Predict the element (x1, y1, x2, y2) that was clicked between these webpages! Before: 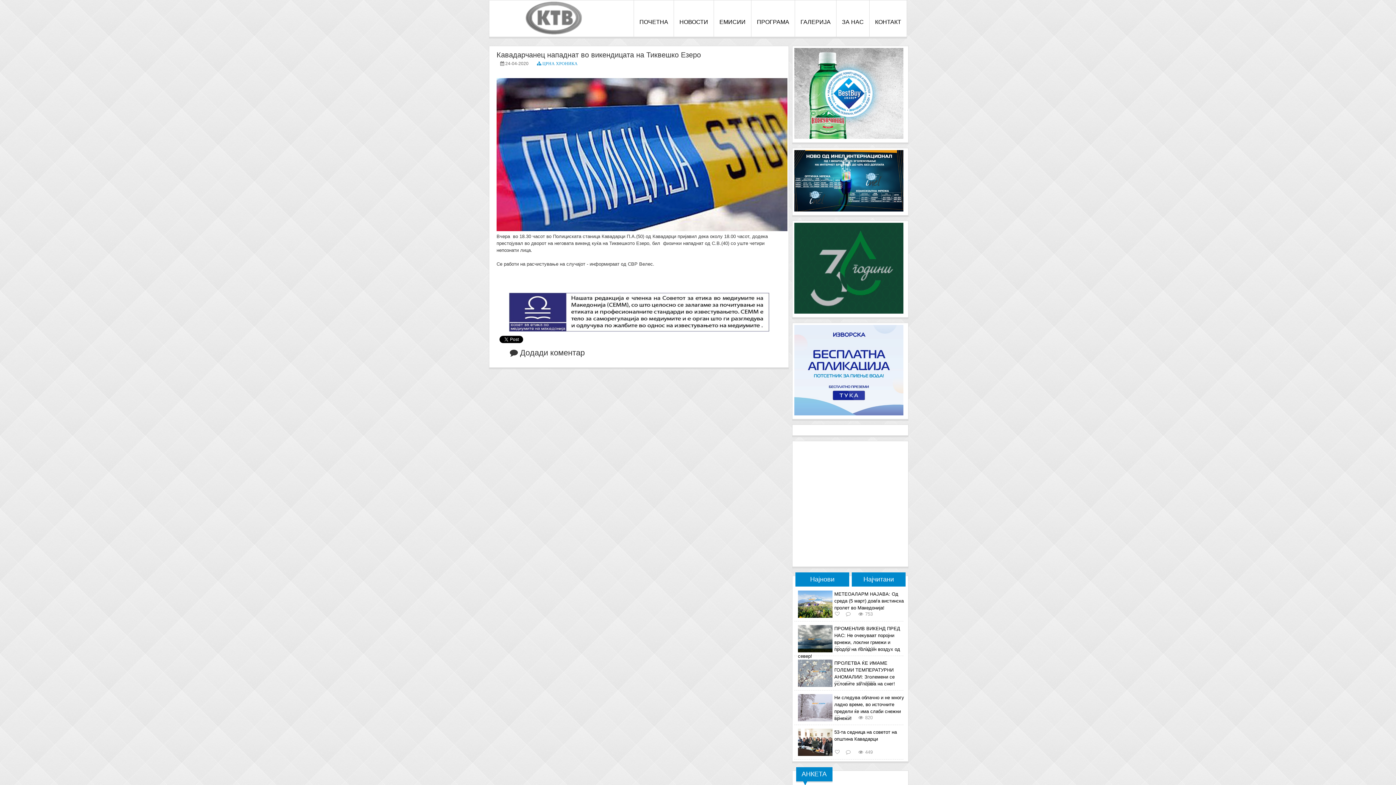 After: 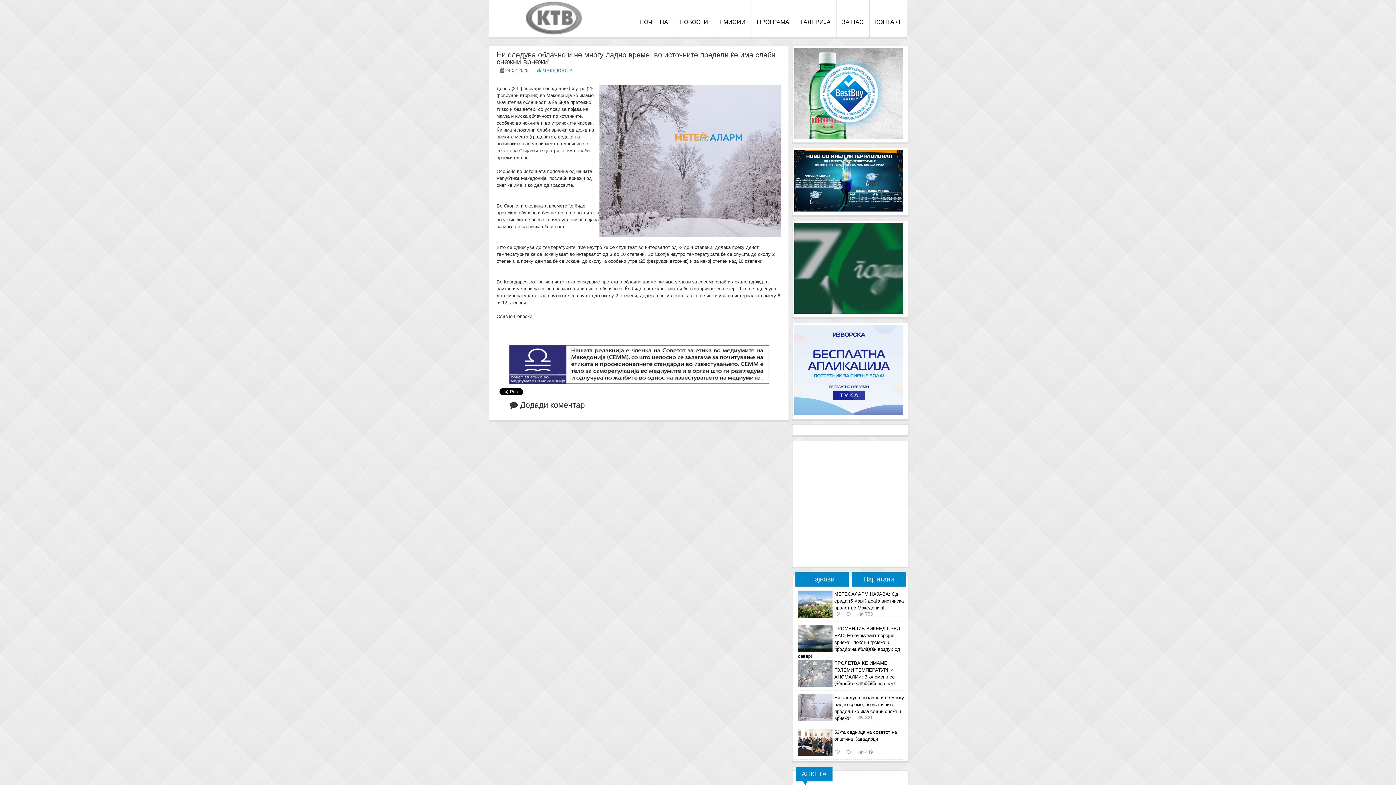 Action: bbox: (798, 694, 907, 722) label: Ни следува облачно и не многу ладно време, во источните предели ќе има слаби снежни врнежи!